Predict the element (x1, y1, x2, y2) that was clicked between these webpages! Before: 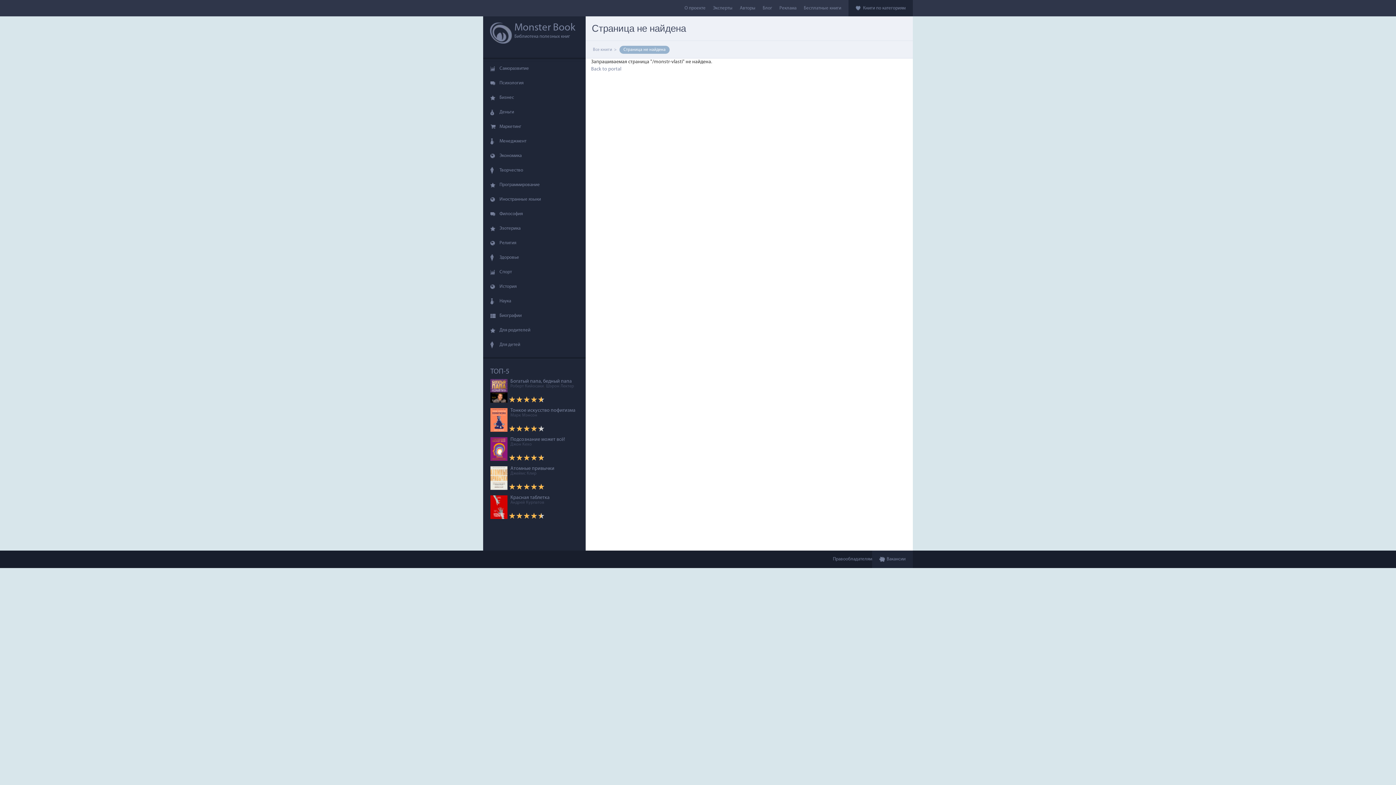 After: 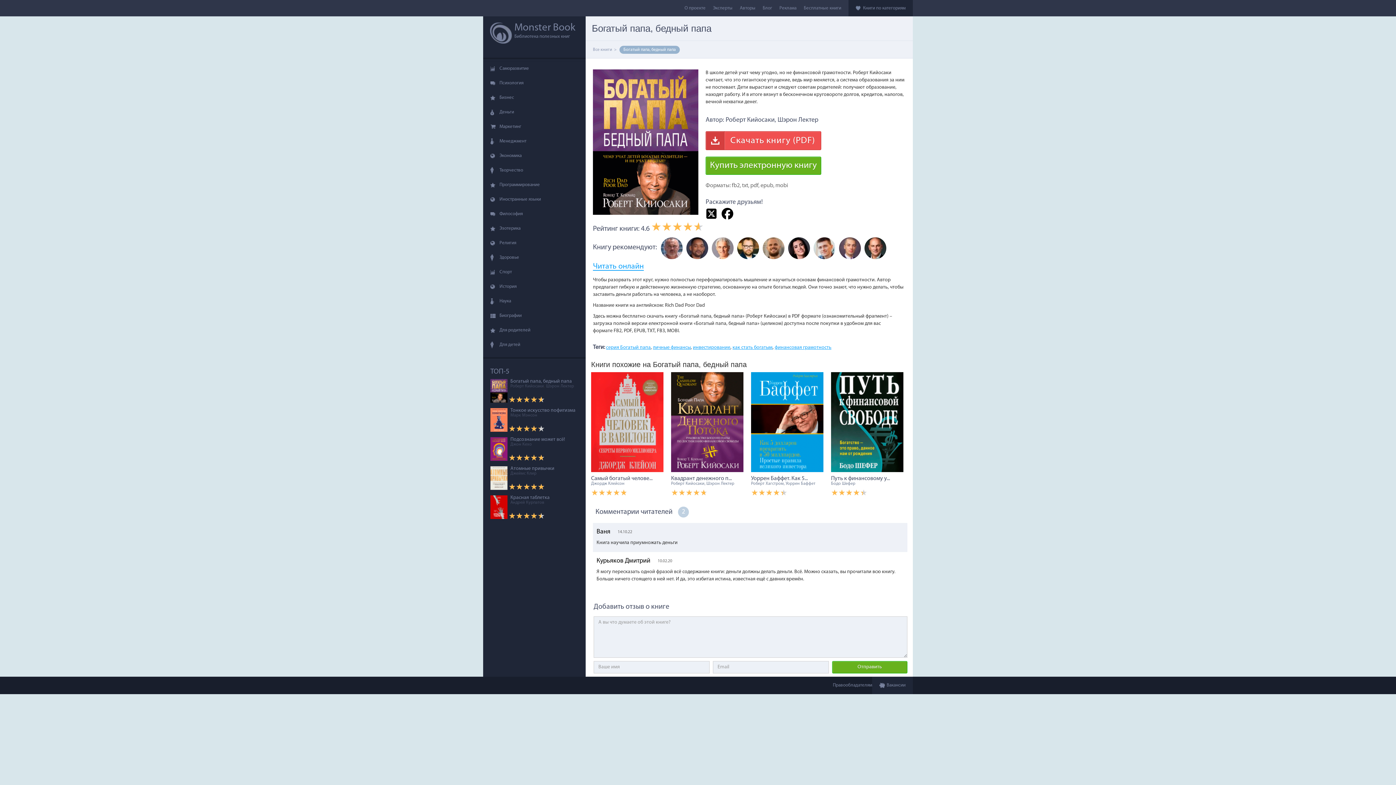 Action: bbox: (510, 378, 572, 384) label: Богатый папа, бедный папа